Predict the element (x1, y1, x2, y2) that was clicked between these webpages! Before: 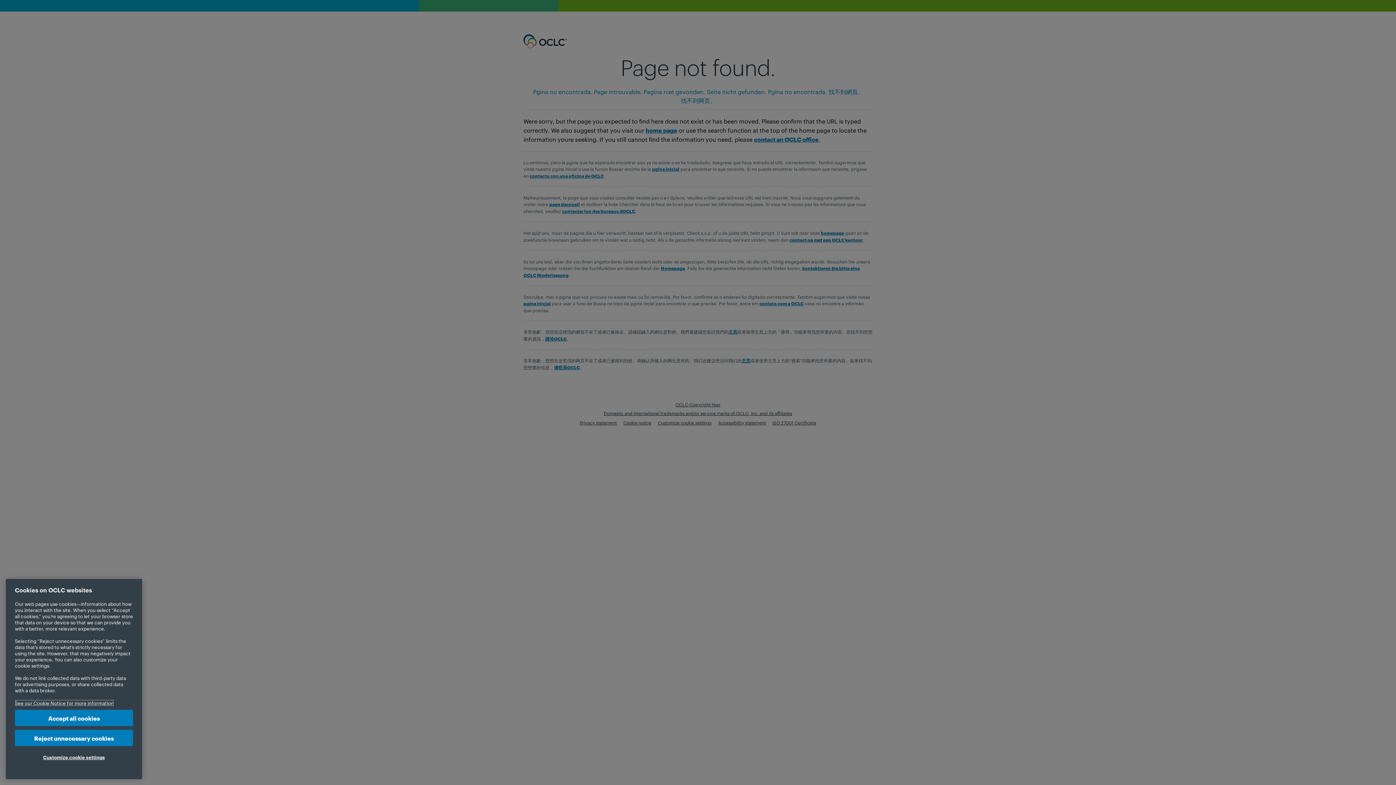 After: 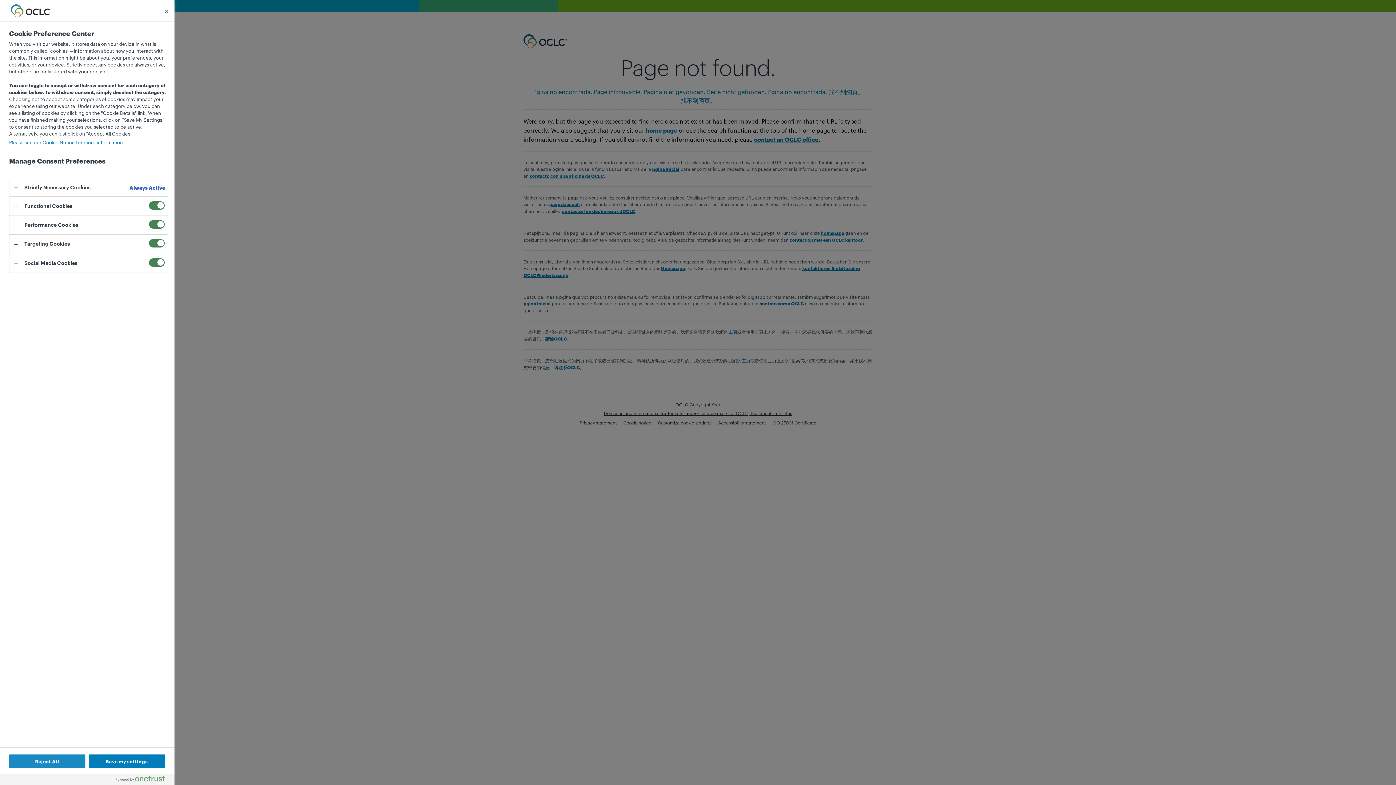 Action: bbox: (14, 749, 133, 765) label: Customize cookie settings